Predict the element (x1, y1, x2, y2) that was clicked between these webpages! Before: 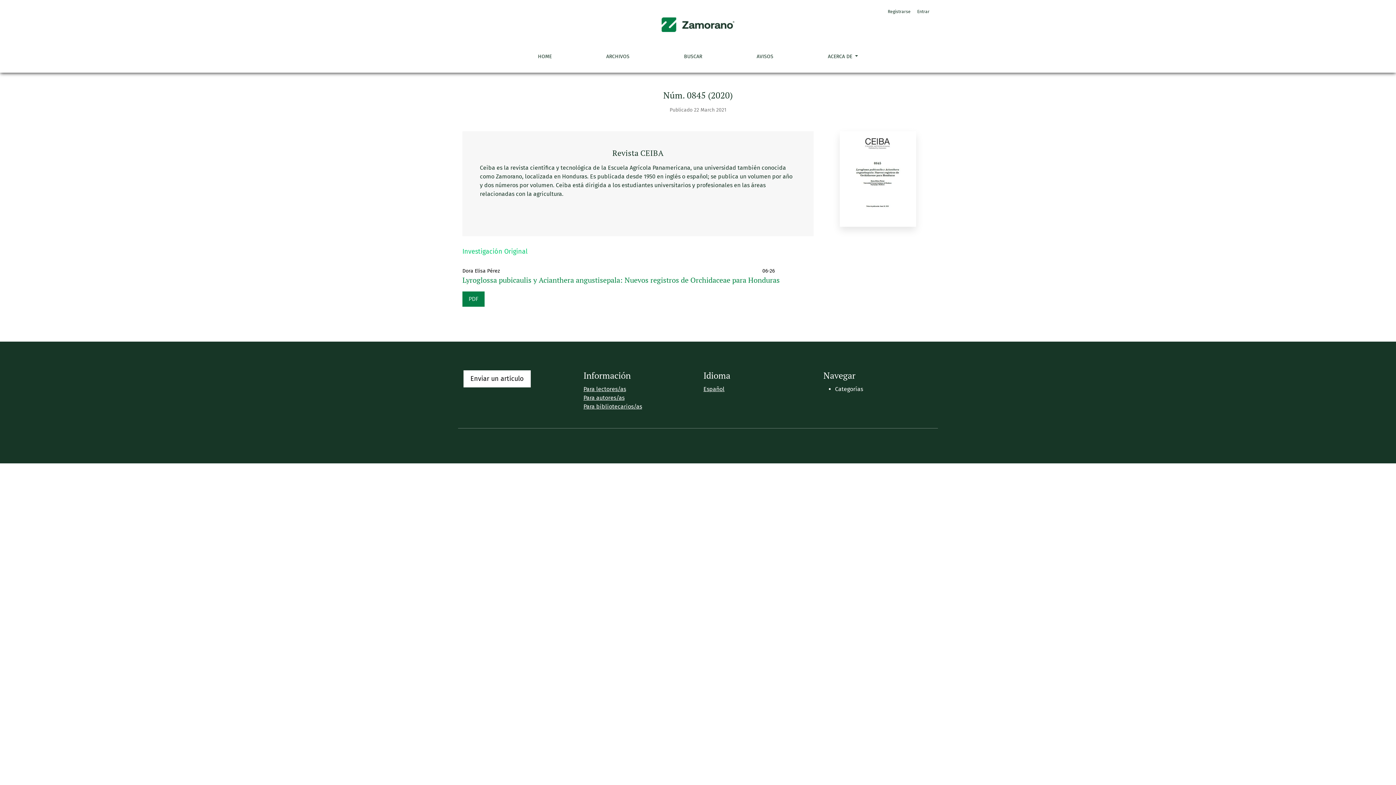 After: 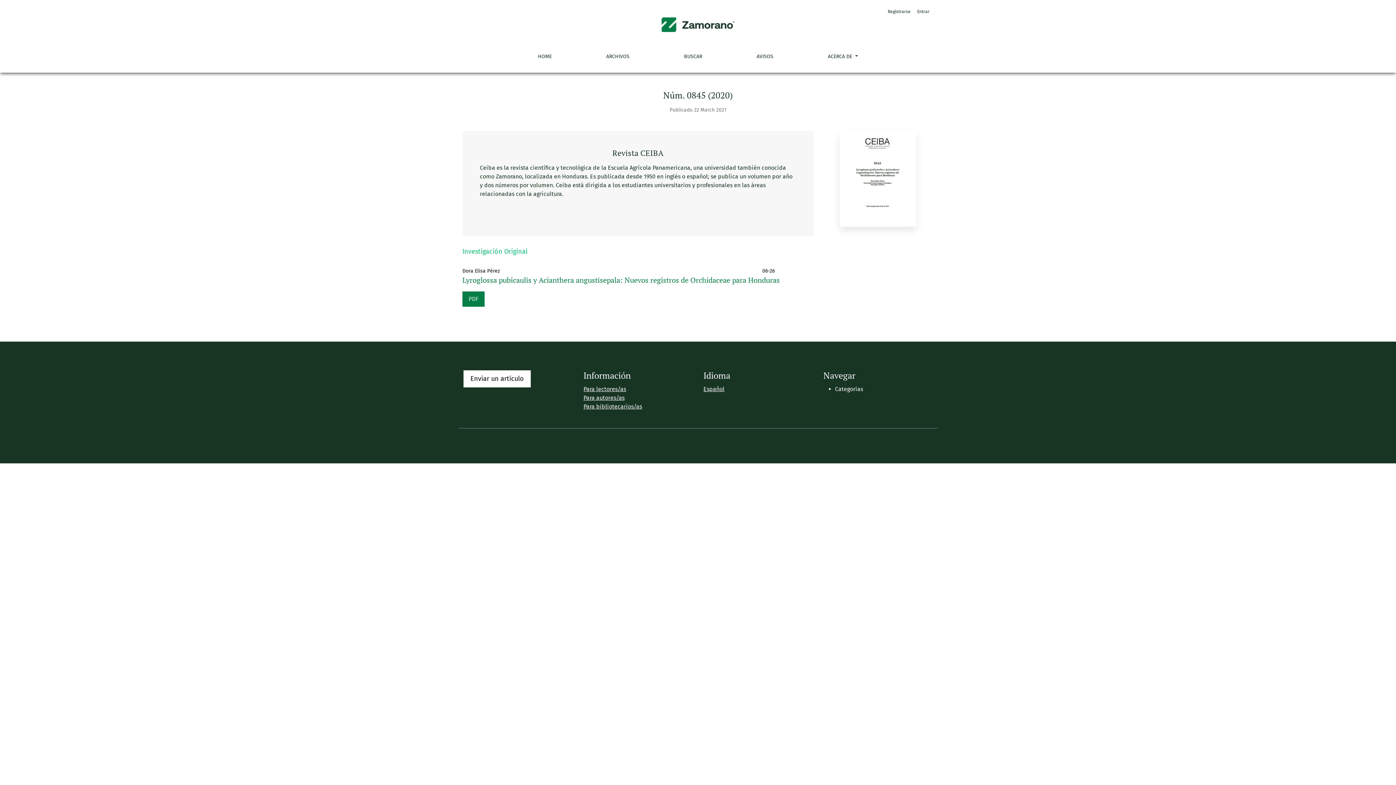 Action: bbox: (822, 131, 933, 226)